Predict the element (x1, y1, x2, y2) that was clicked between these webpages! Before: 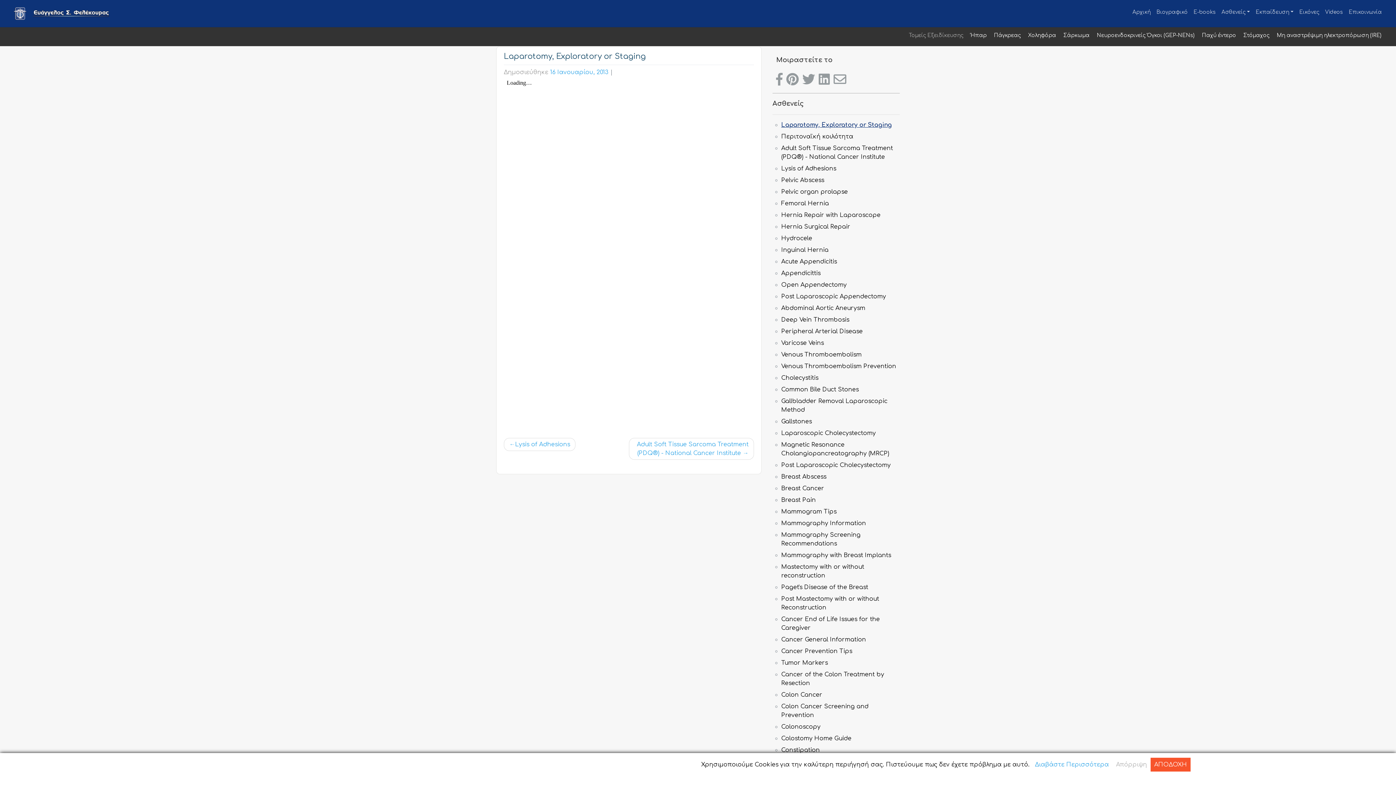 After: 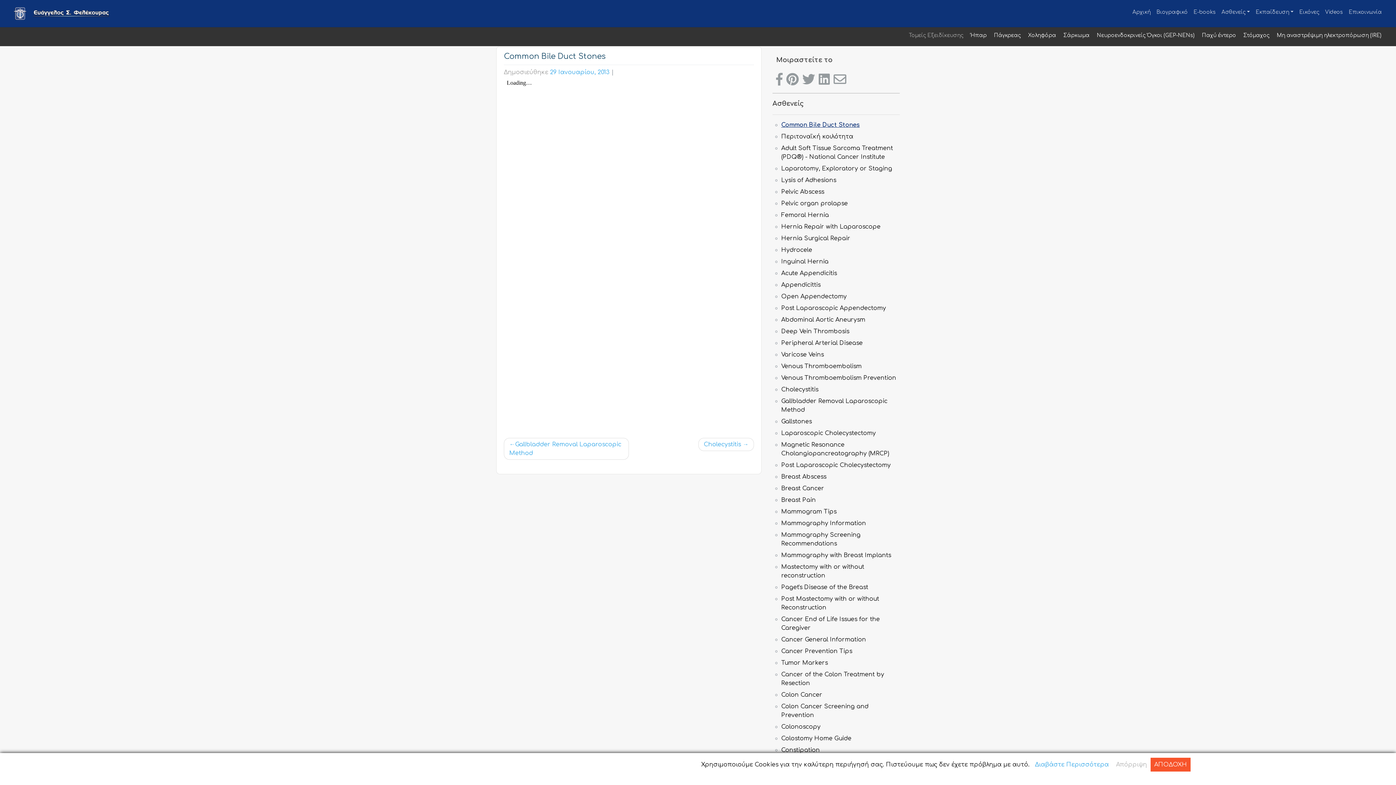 Action: bbox: (781, 386, 858, 393) label: Common Bile Duct Stones